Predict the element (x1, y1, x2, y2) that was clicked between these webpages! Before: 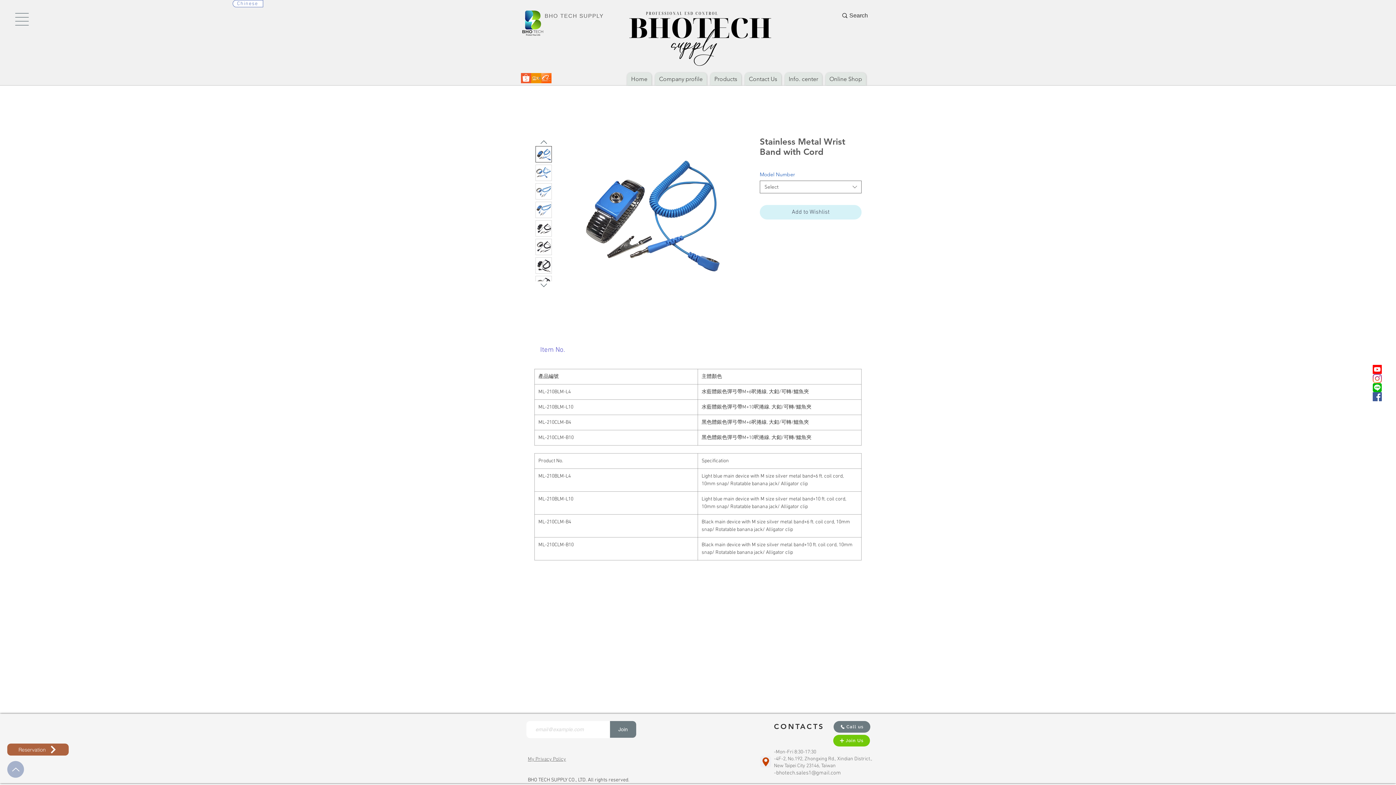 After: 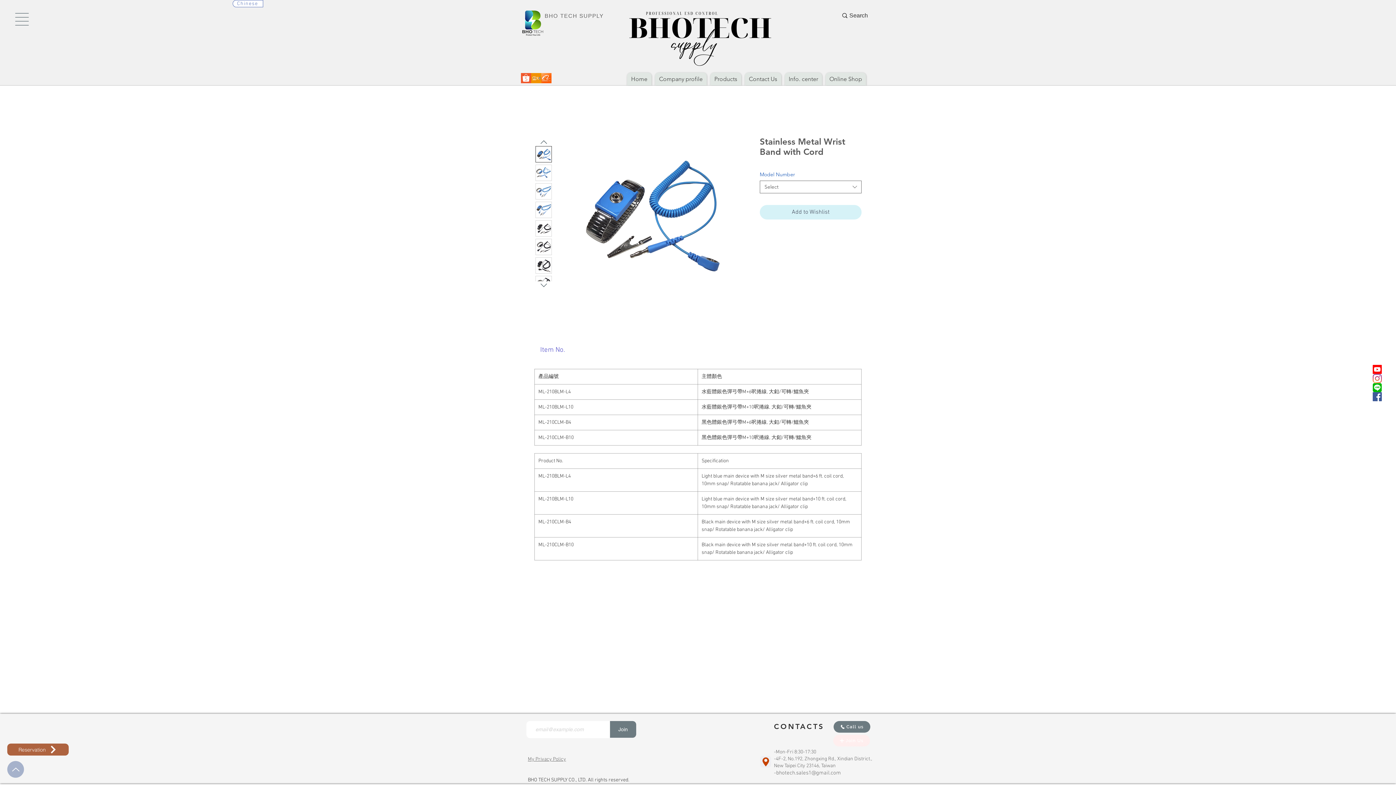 Action: bbox: (833, 735, 870, 746) label: Join Us